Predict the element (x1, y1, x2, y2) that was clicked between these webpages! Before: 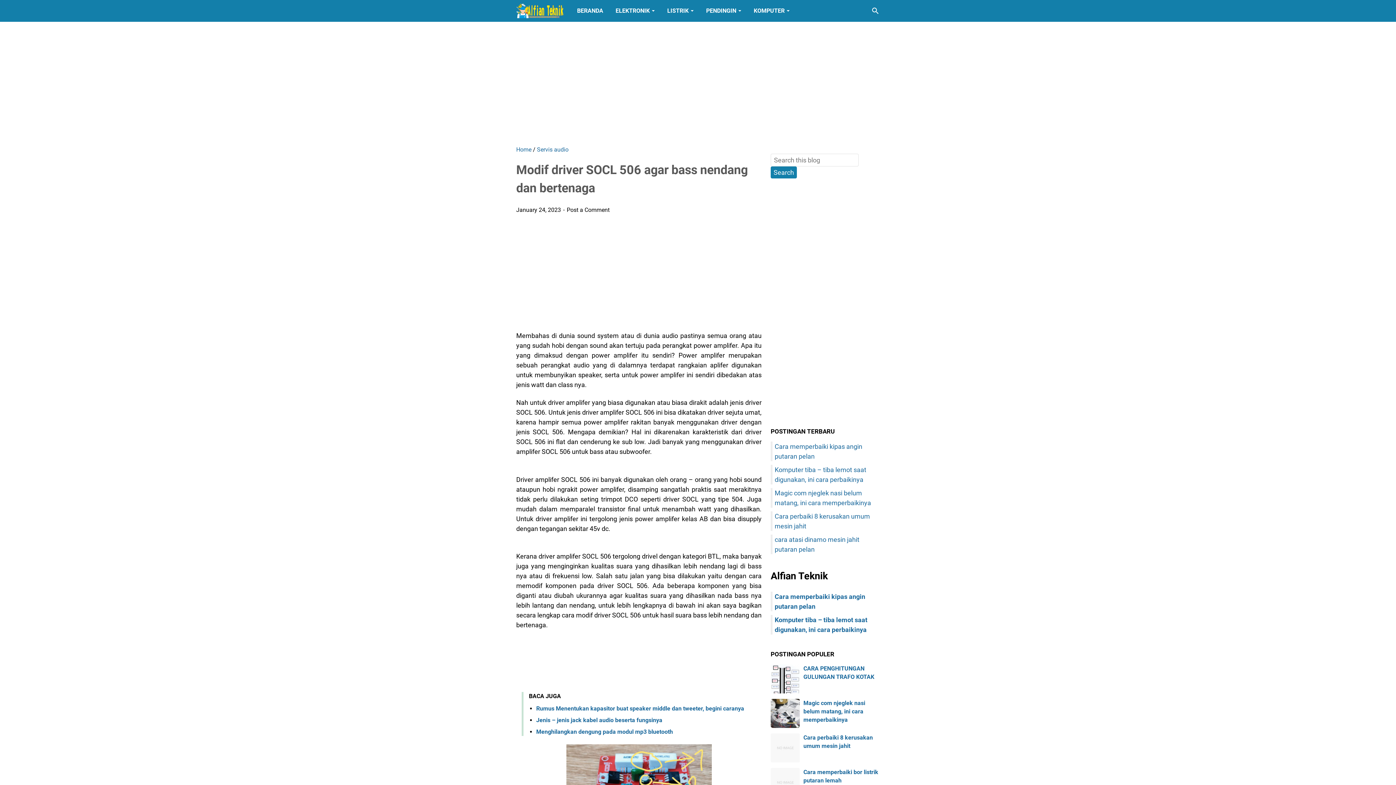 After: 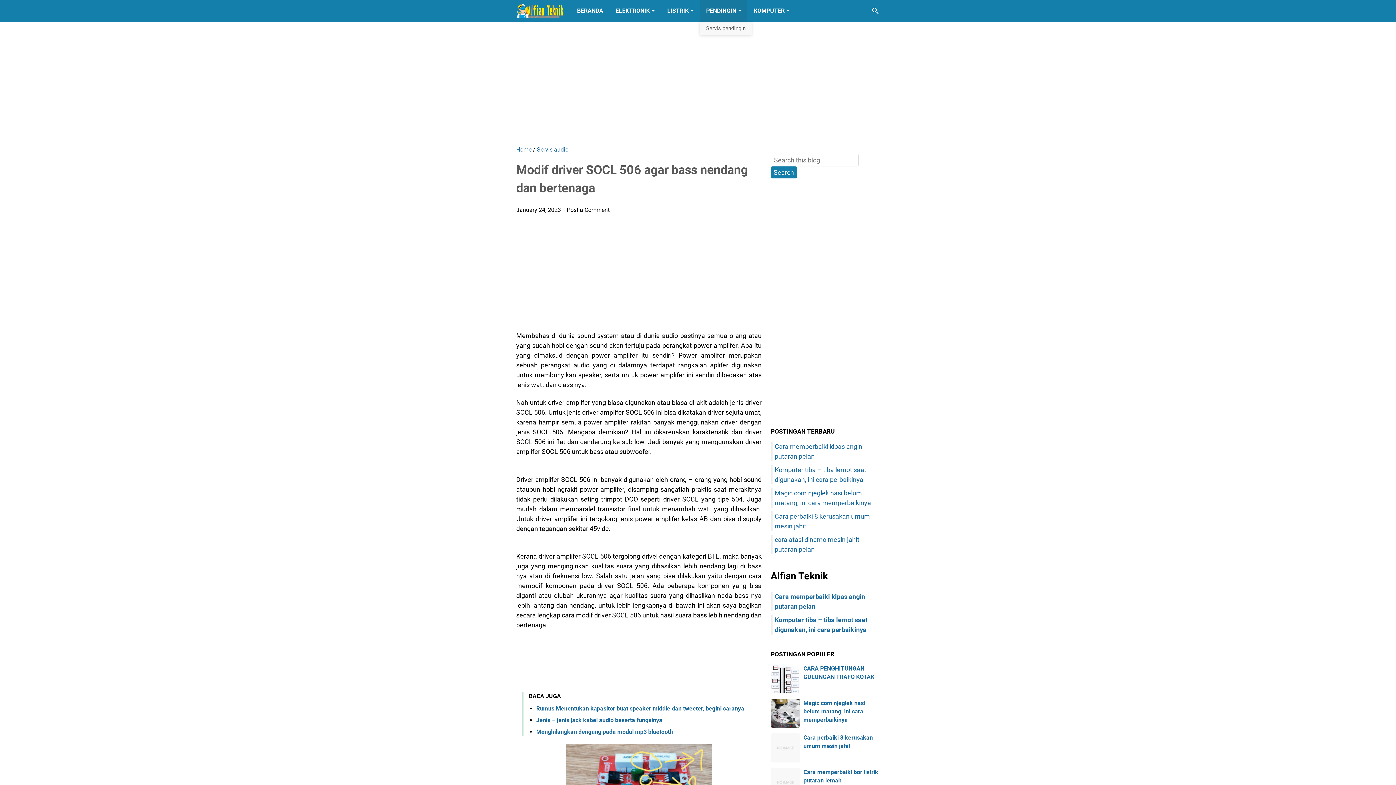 Action: bbox: (700, 0, 747, 21) label: PENDINGIN